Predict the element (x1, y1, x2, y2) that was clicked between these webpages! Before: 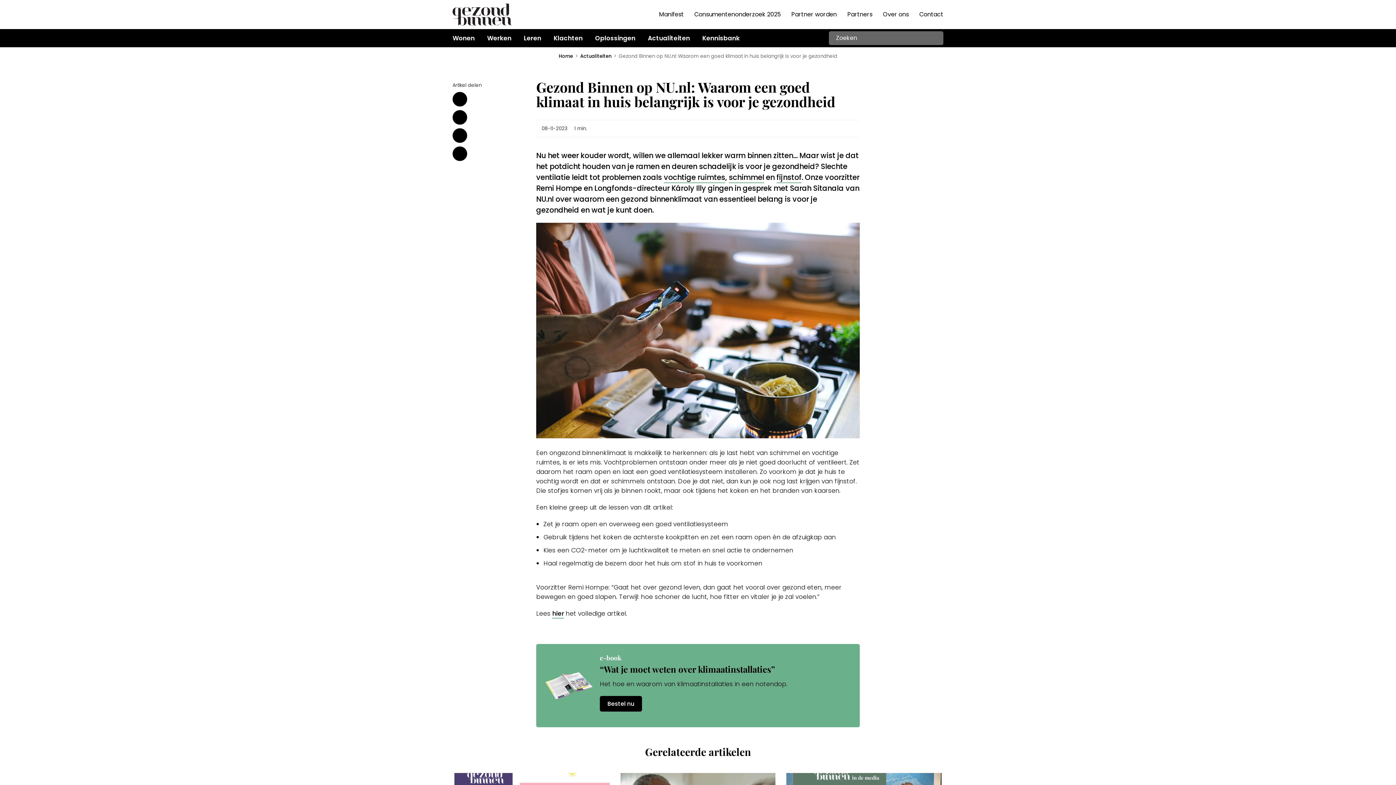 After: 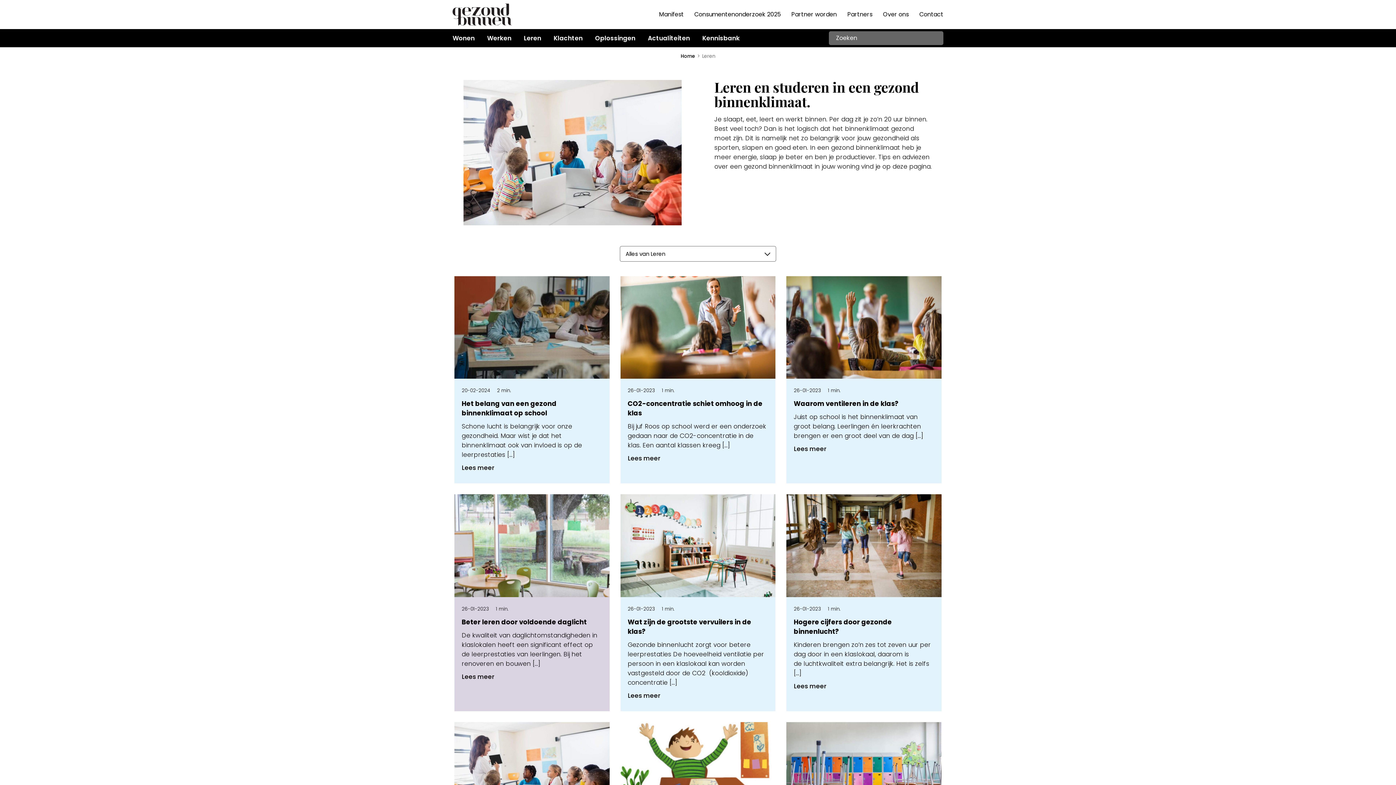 Action: label: Leren bbox: (524, 29, 541, 47)